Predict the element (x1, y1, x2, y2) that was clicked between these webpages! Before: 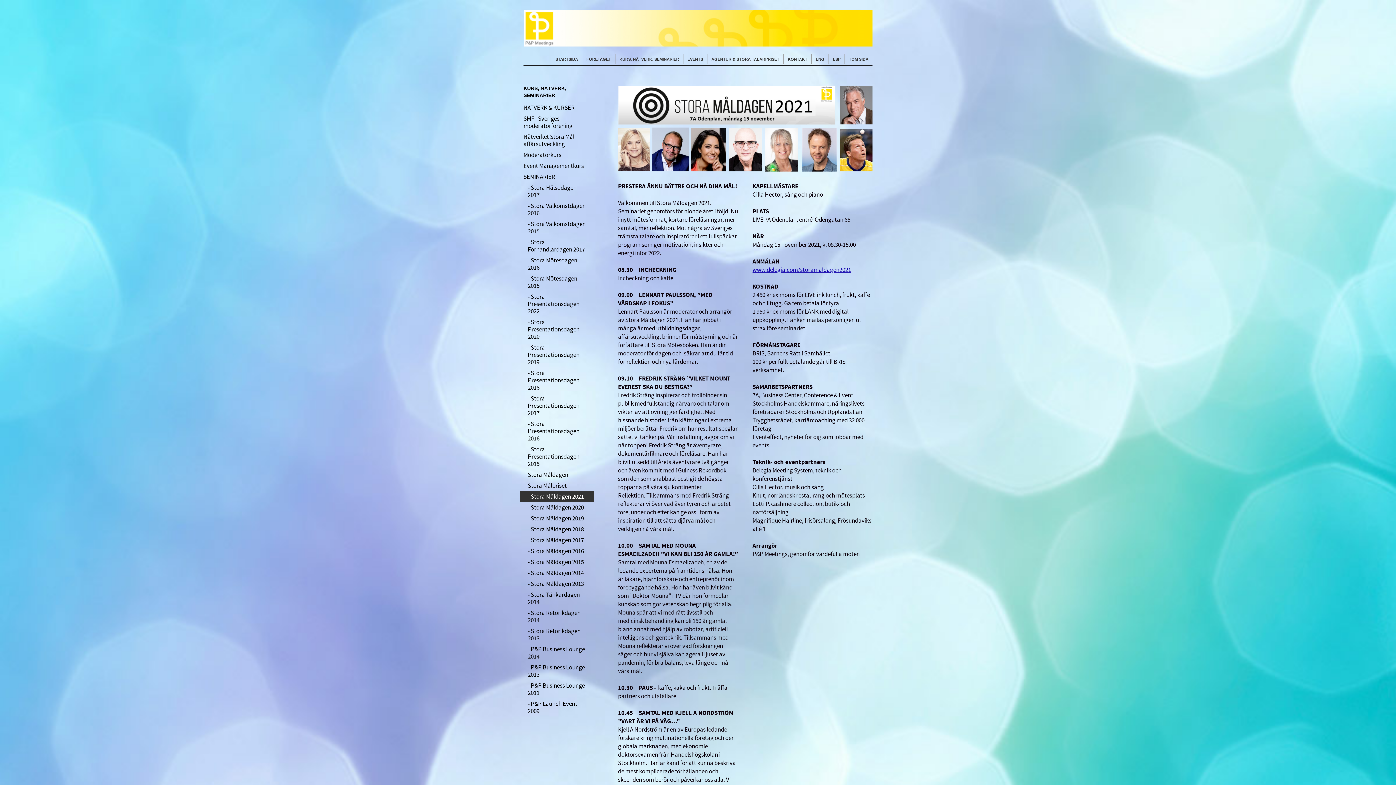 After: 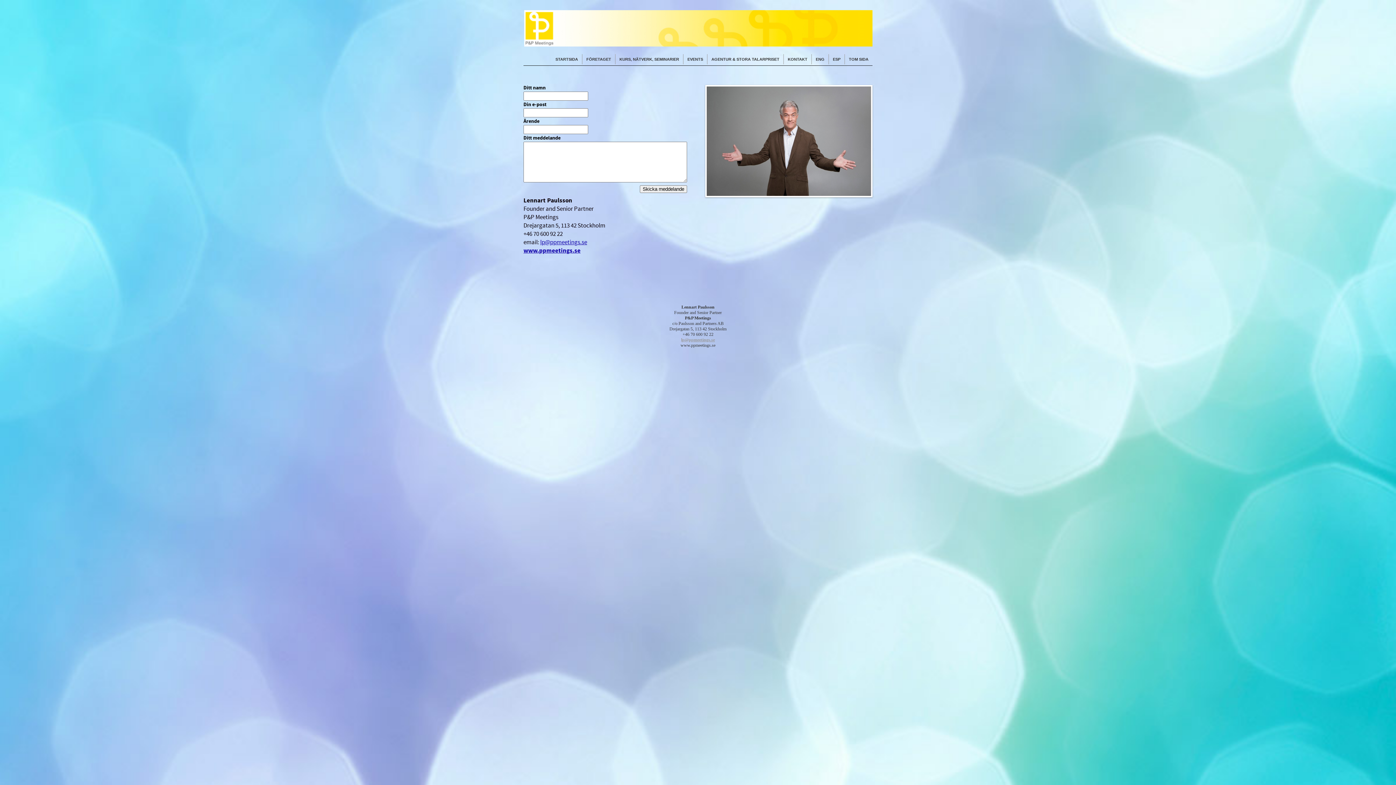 Action: bbox: (784, 54, 811, 64) label: KONTAKT